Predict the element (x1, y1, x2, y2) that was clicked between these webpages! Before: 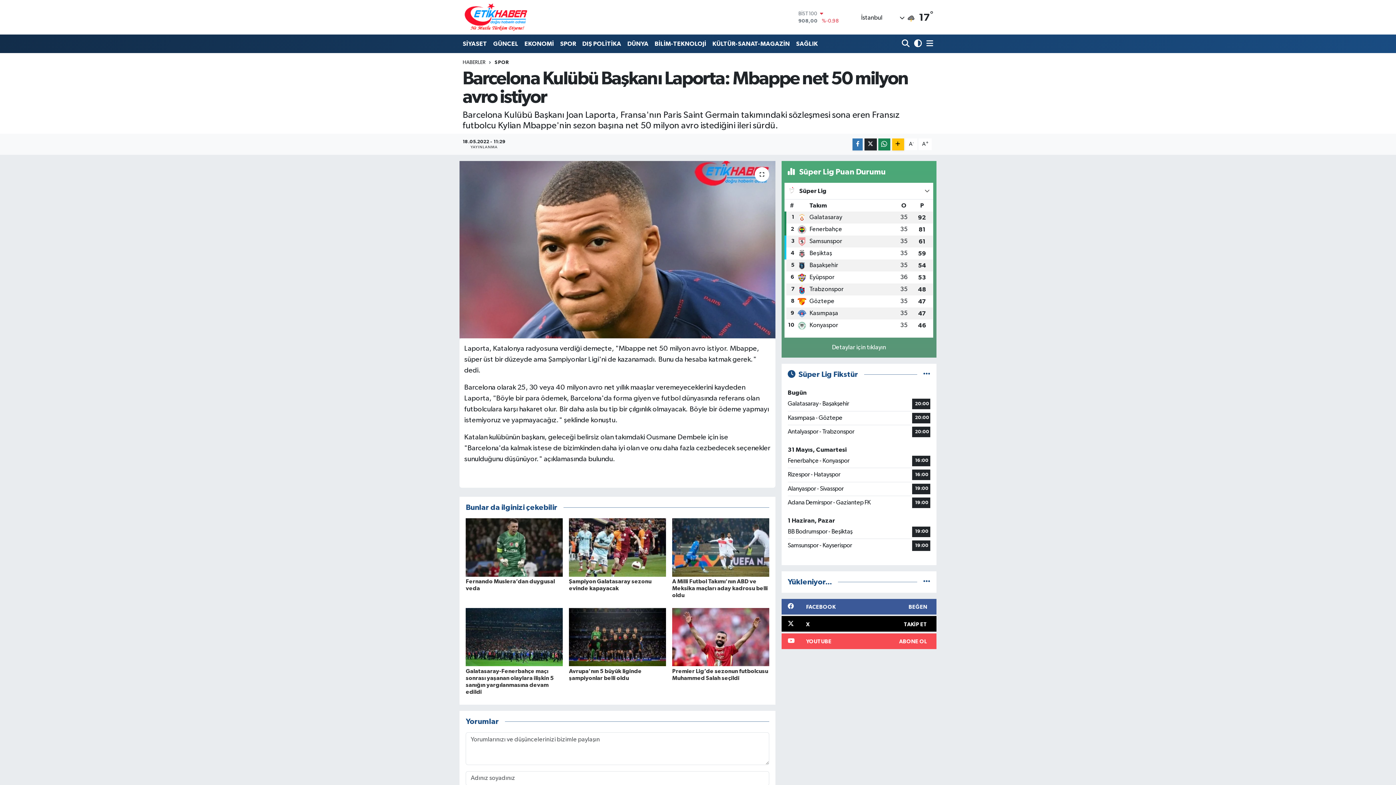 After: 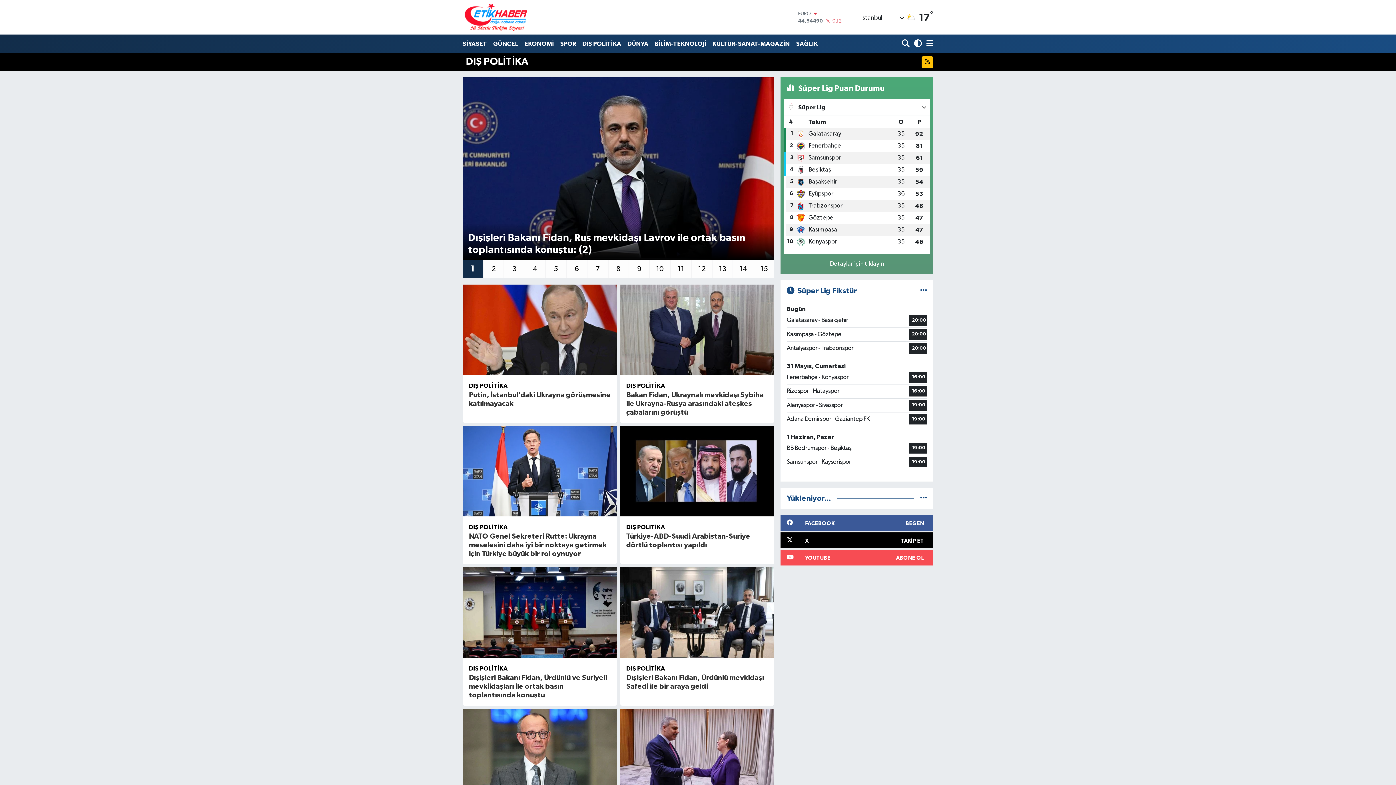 Action: bbox: (579, 36, 624, 51) label: DIŞ POLİTİKA